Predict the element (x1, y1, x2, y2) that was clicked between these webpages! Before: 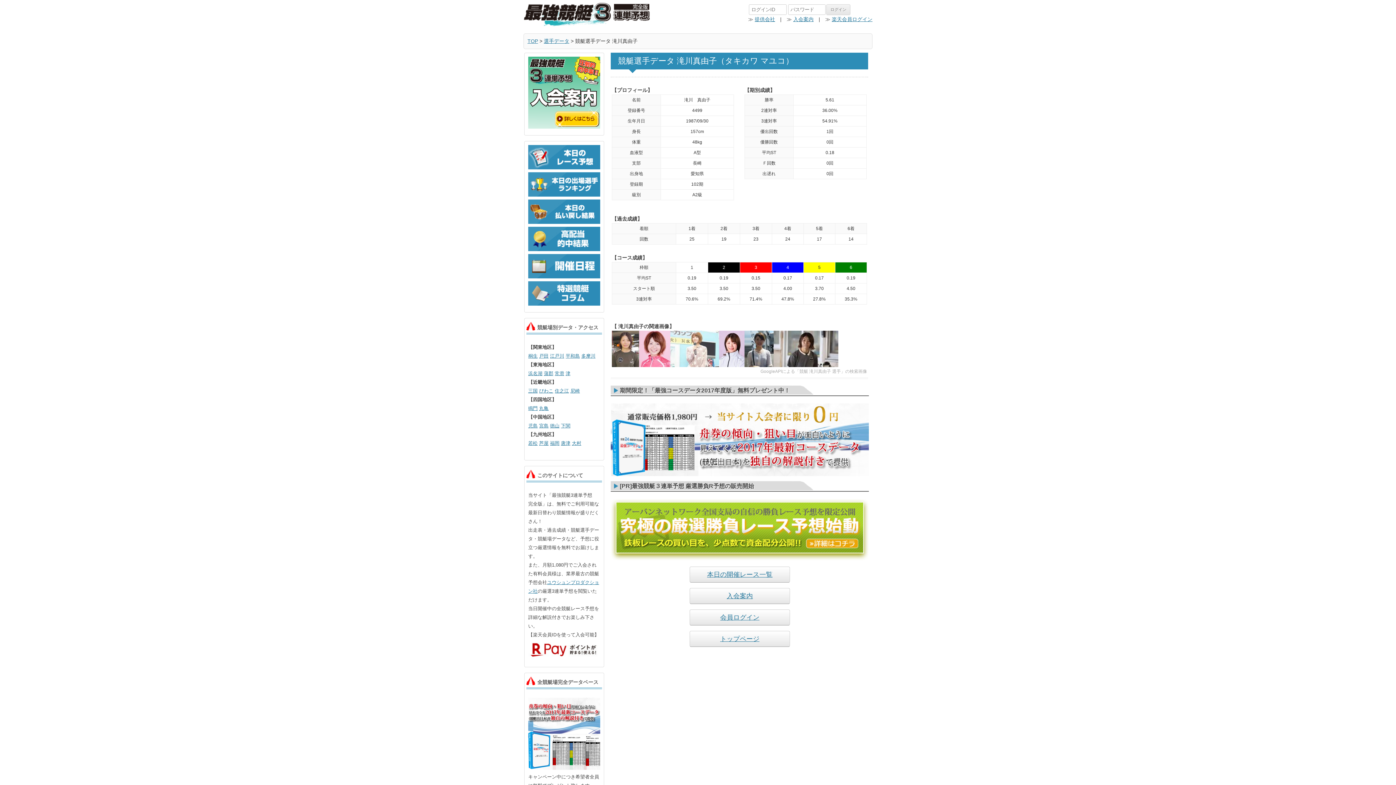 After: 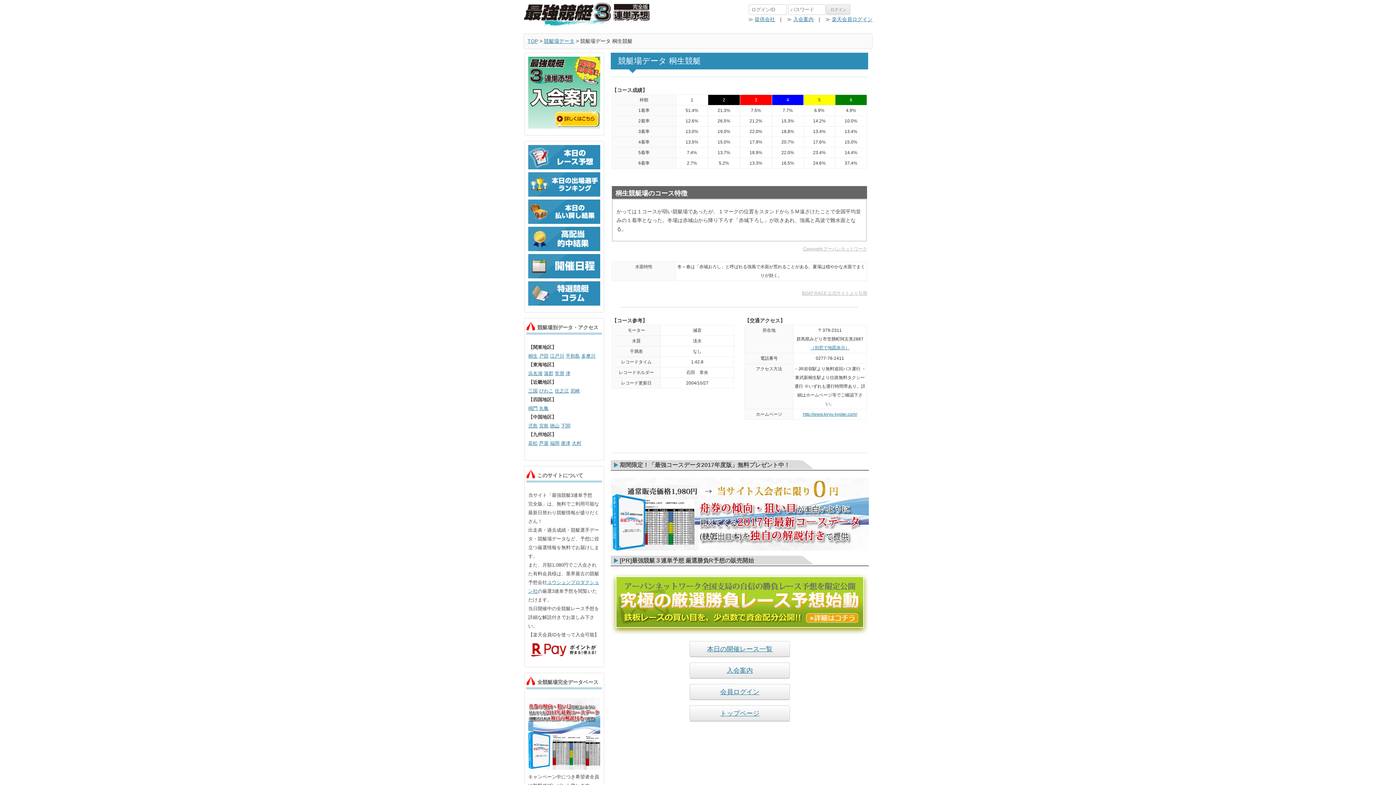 Action: label: 桐生 bbox: (528, 353, 537, 358)